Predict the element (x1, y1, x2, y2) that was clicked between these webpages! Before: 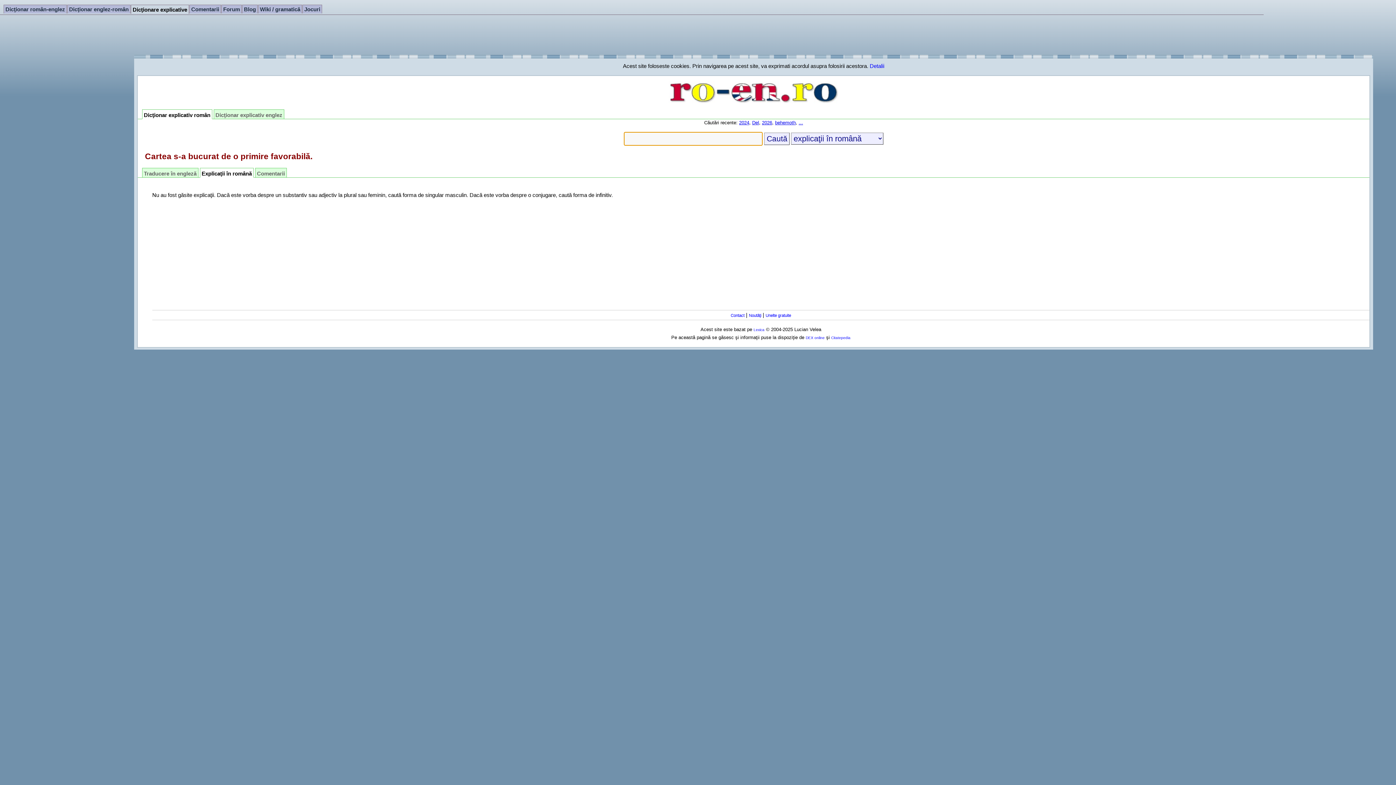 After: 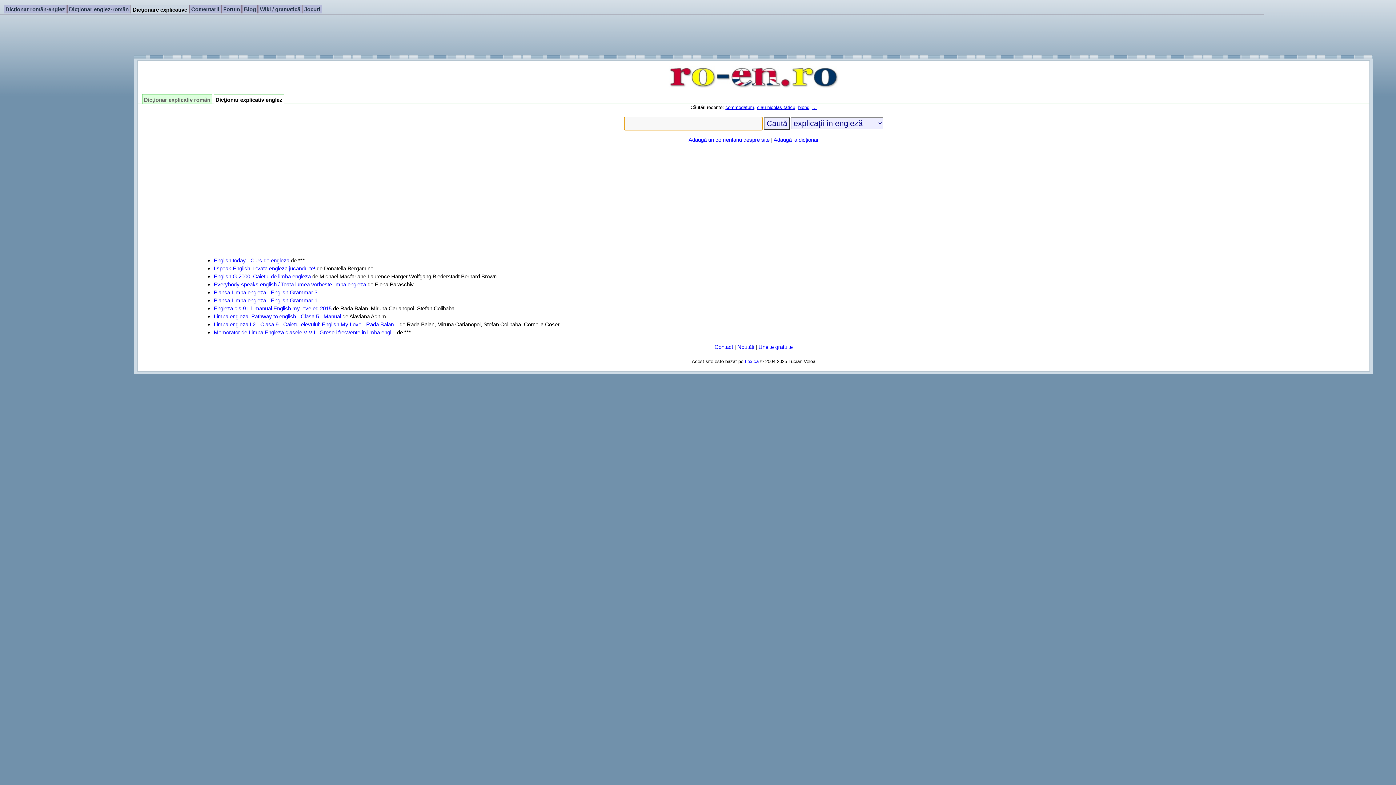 Action: bbox: (214, 109, 283, 120) label: Dicţionar explicativ englez